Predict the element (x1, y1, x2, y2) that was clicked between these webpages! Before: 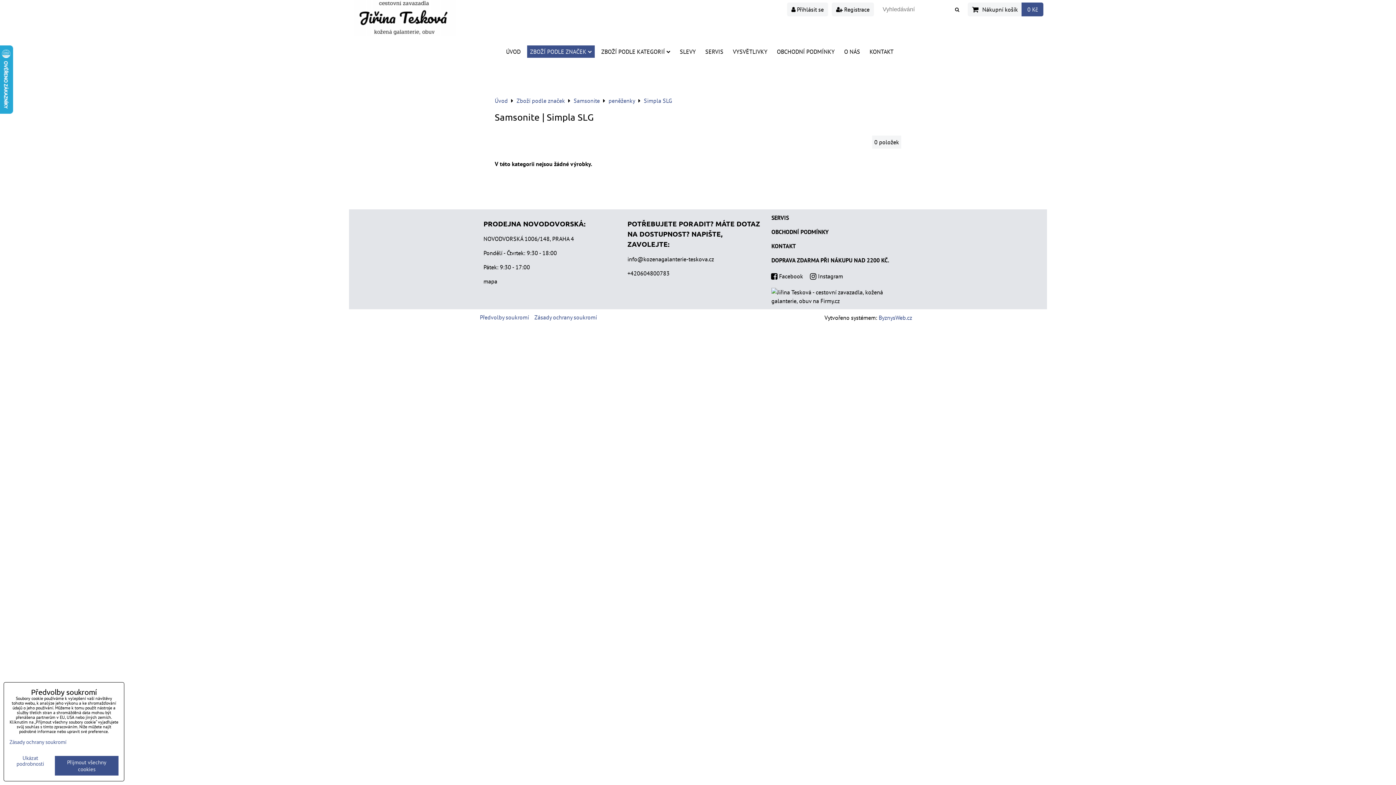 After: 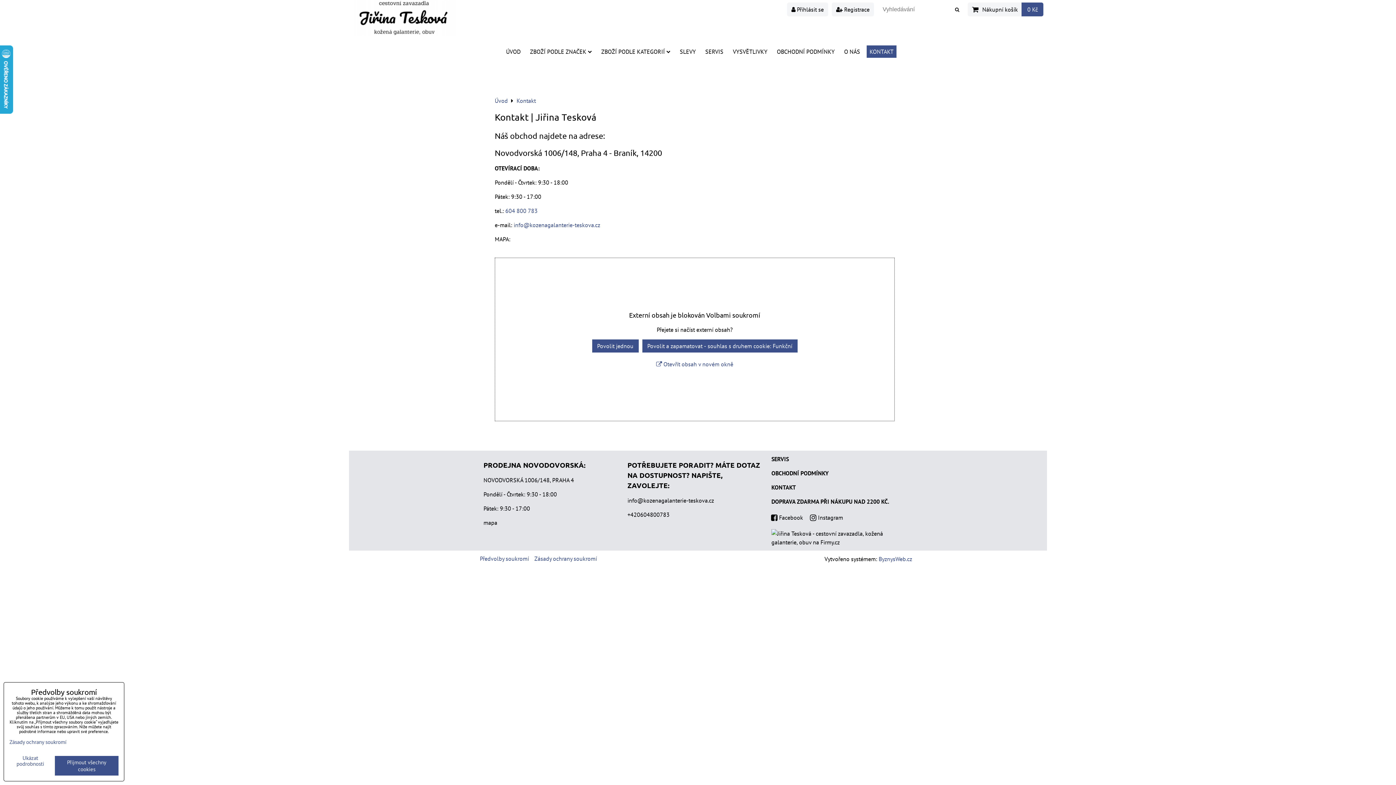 Action: label: mapa bbox: (483, 277, 497, 285)